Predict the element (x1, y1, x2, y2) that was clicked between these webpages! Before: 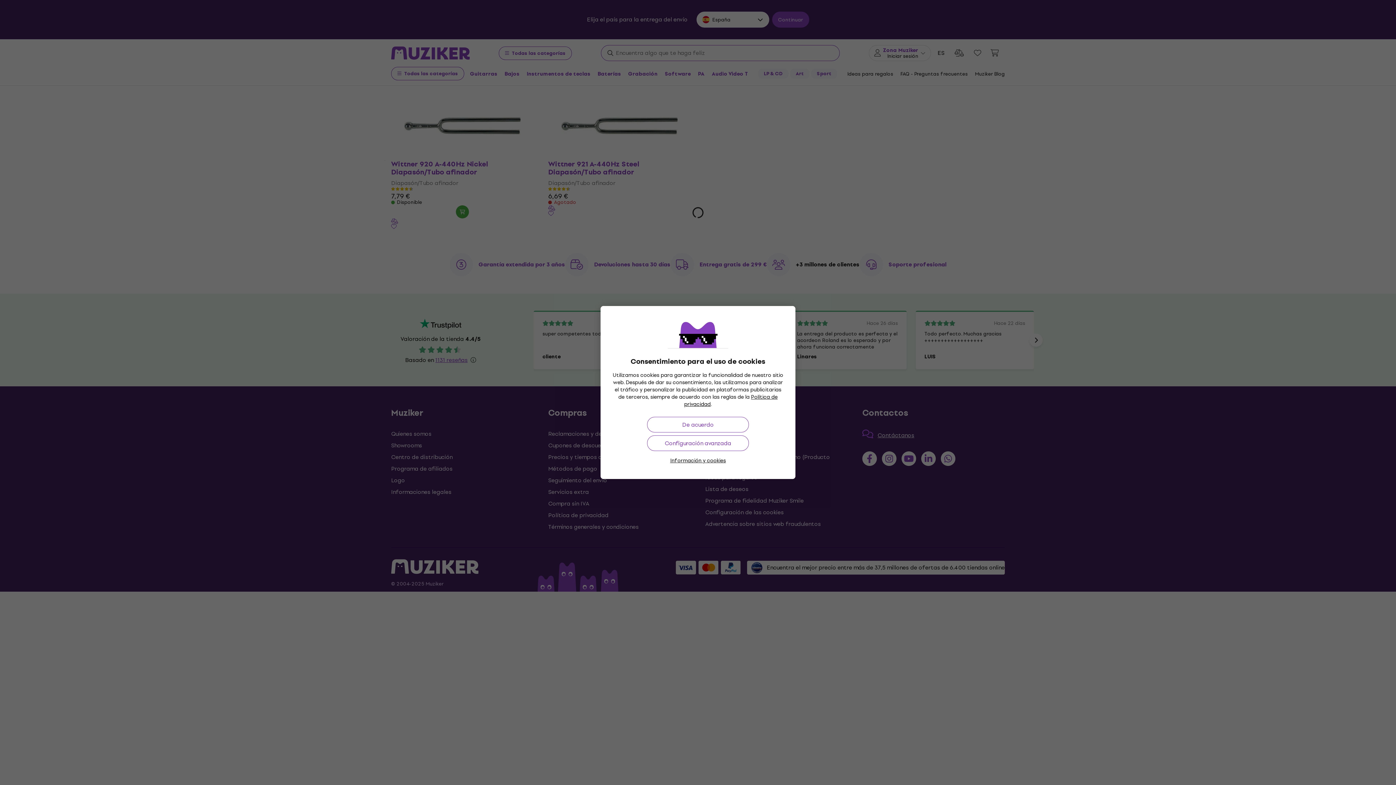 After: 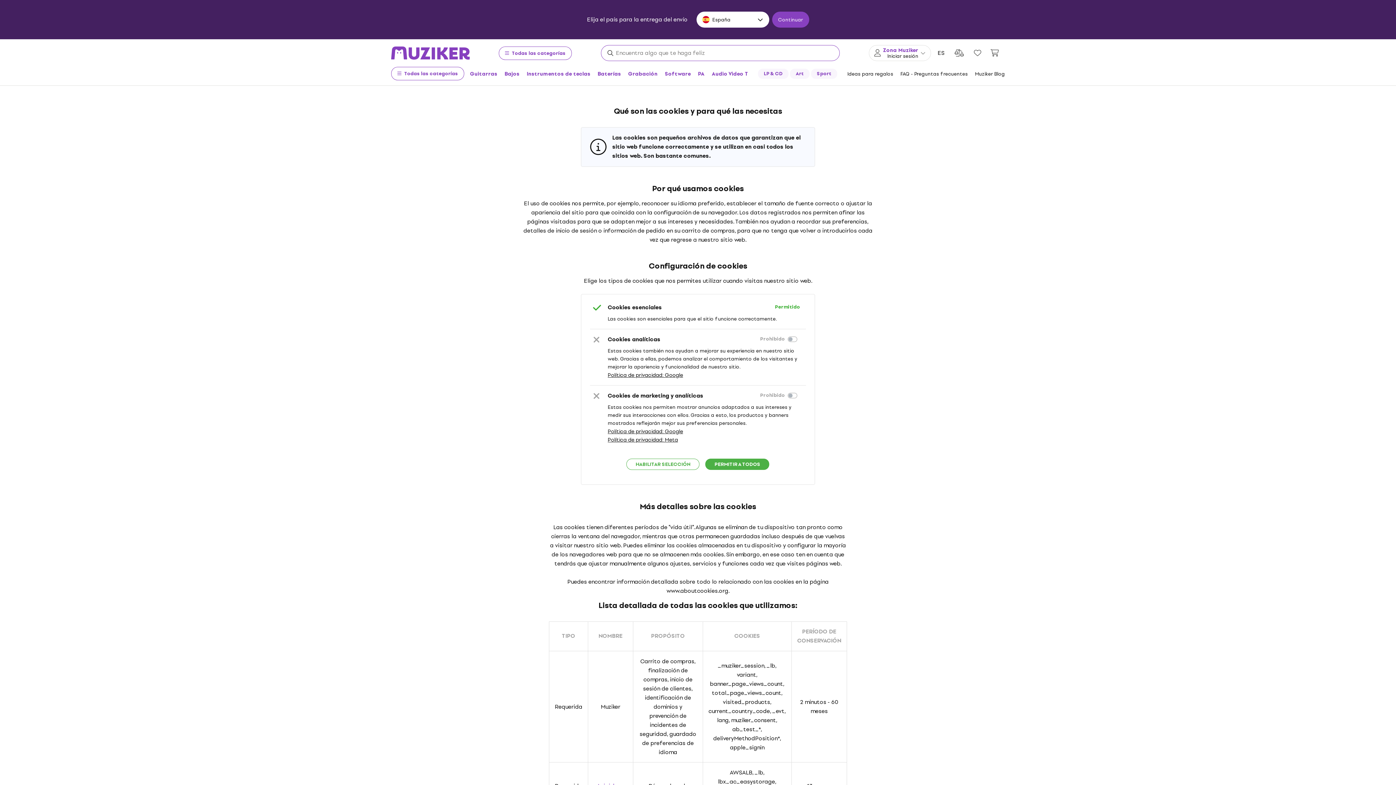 Action: label: Información y cookies bbox: (670, 457, 726, 464)